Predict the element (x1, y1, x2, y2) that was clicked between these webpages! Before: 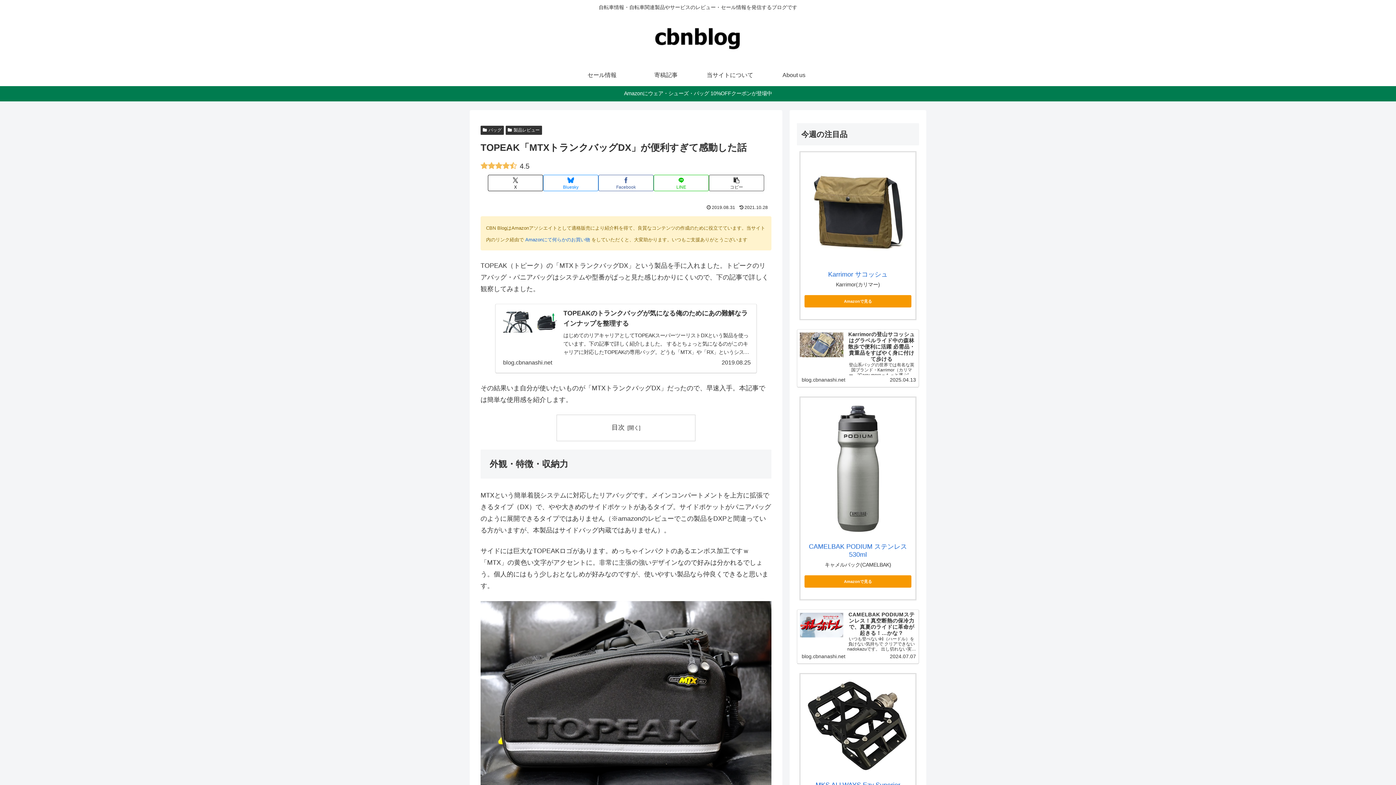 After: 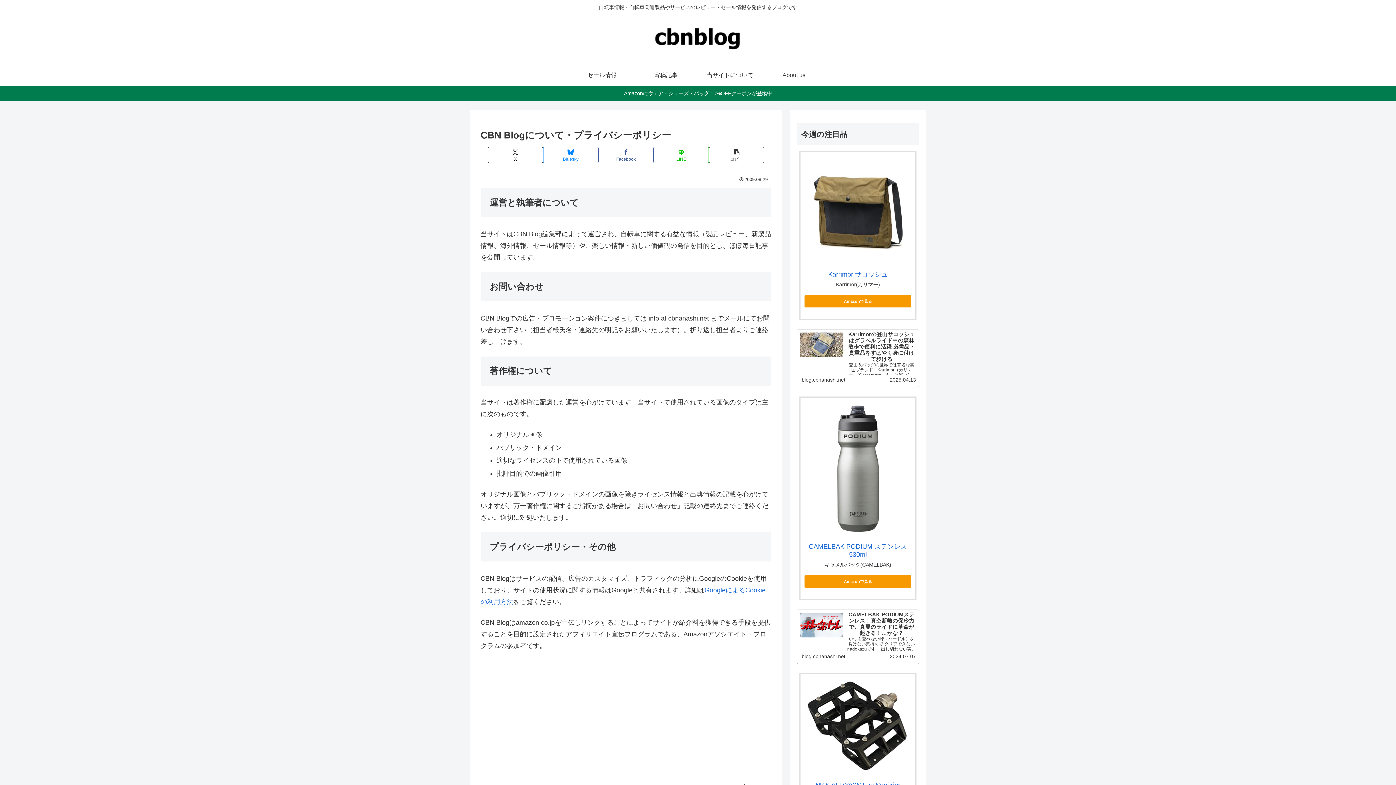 Action: bbox: (698, 64, 762, 86) label: 当サイトについて